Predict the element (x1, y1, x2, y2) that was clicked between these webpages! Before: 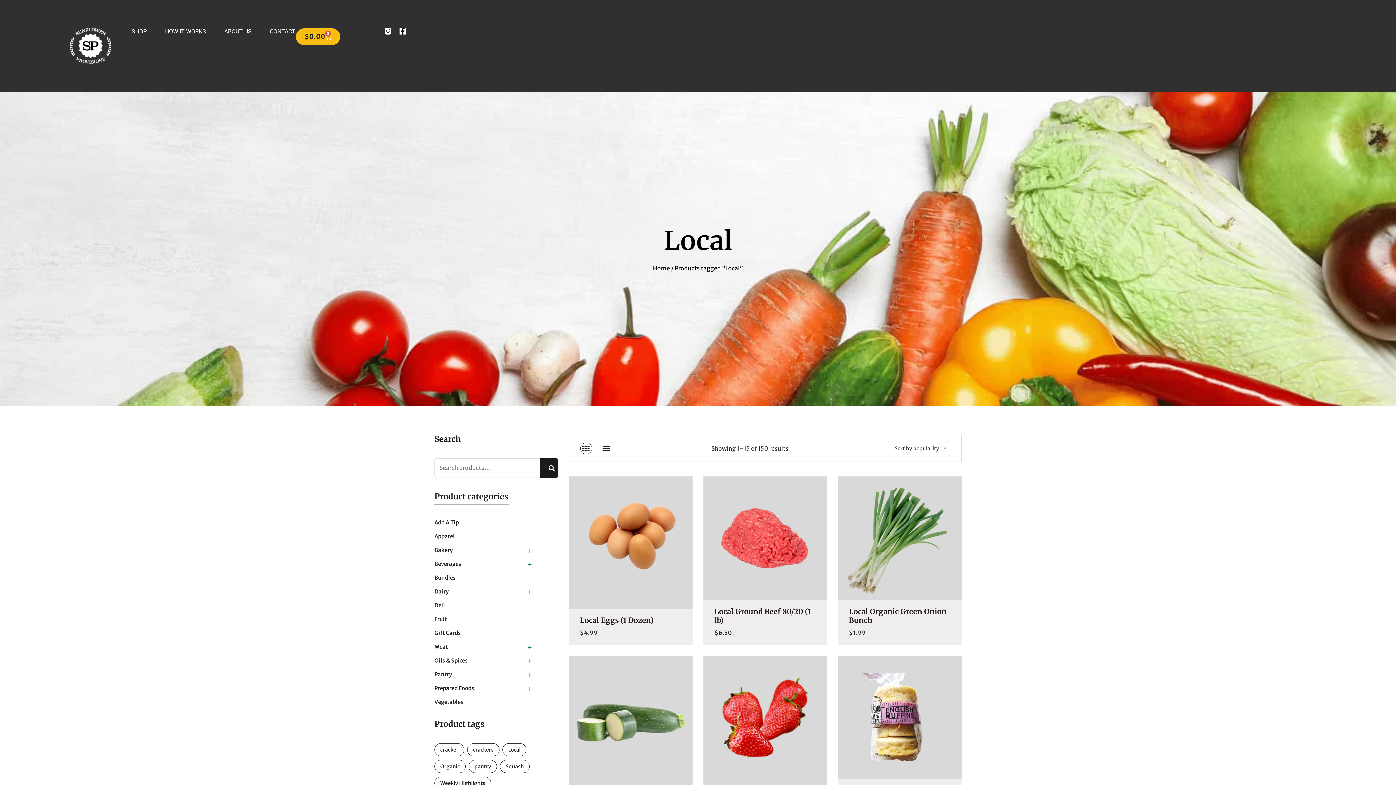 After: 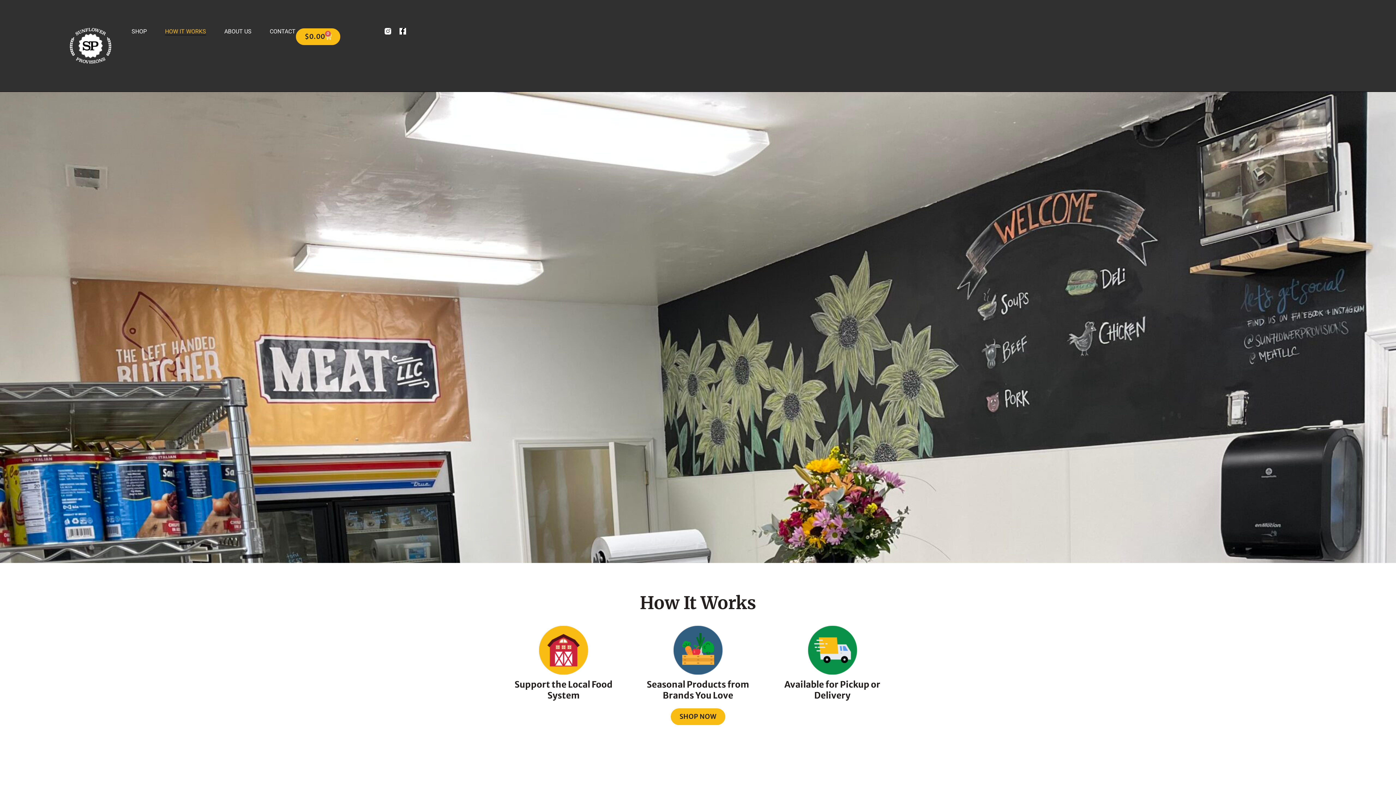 Action: label: HOW IT WORKS bbox: (165, 27, 206, 35)